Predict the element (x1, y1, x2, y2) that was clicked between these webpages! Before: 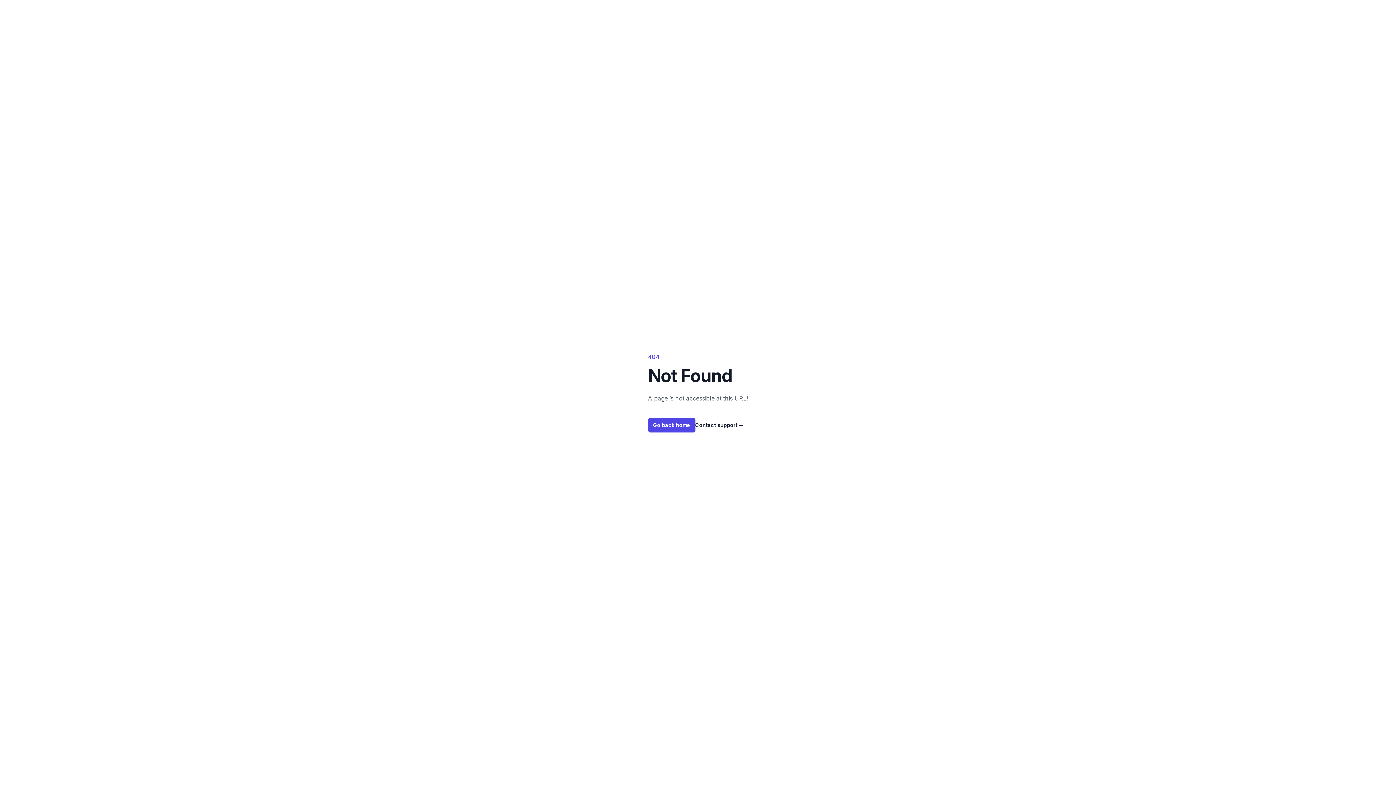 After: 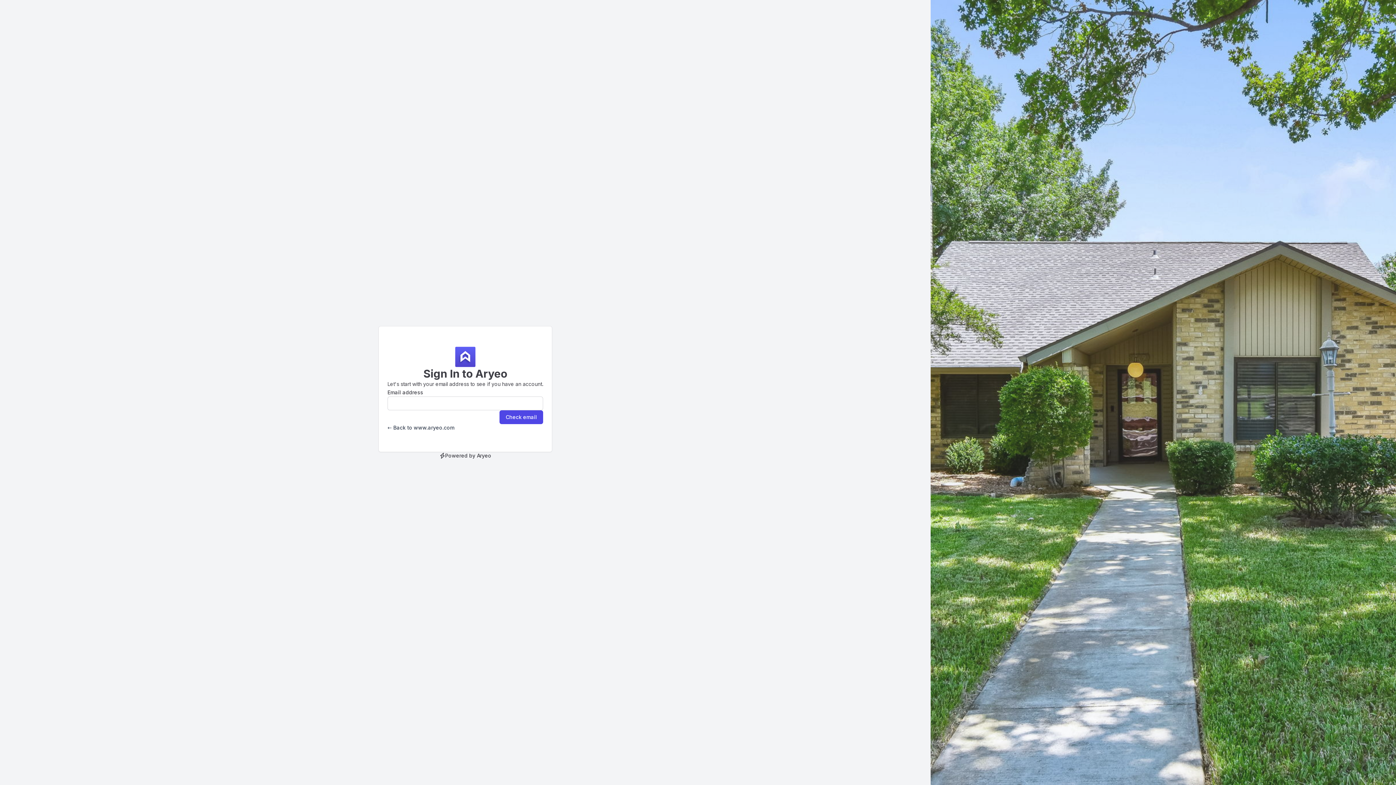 Action: bbox: (648, 418, 695, 432) label: Go back home